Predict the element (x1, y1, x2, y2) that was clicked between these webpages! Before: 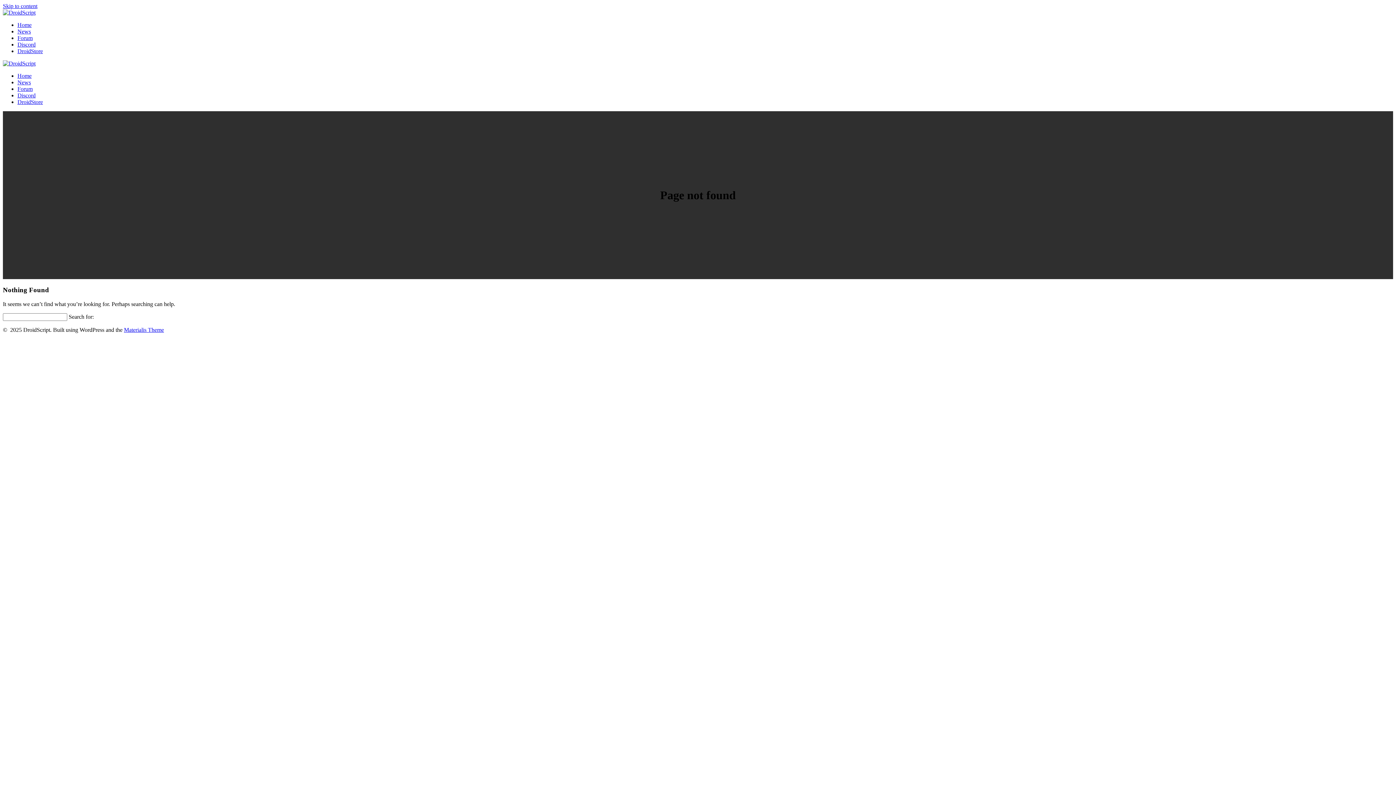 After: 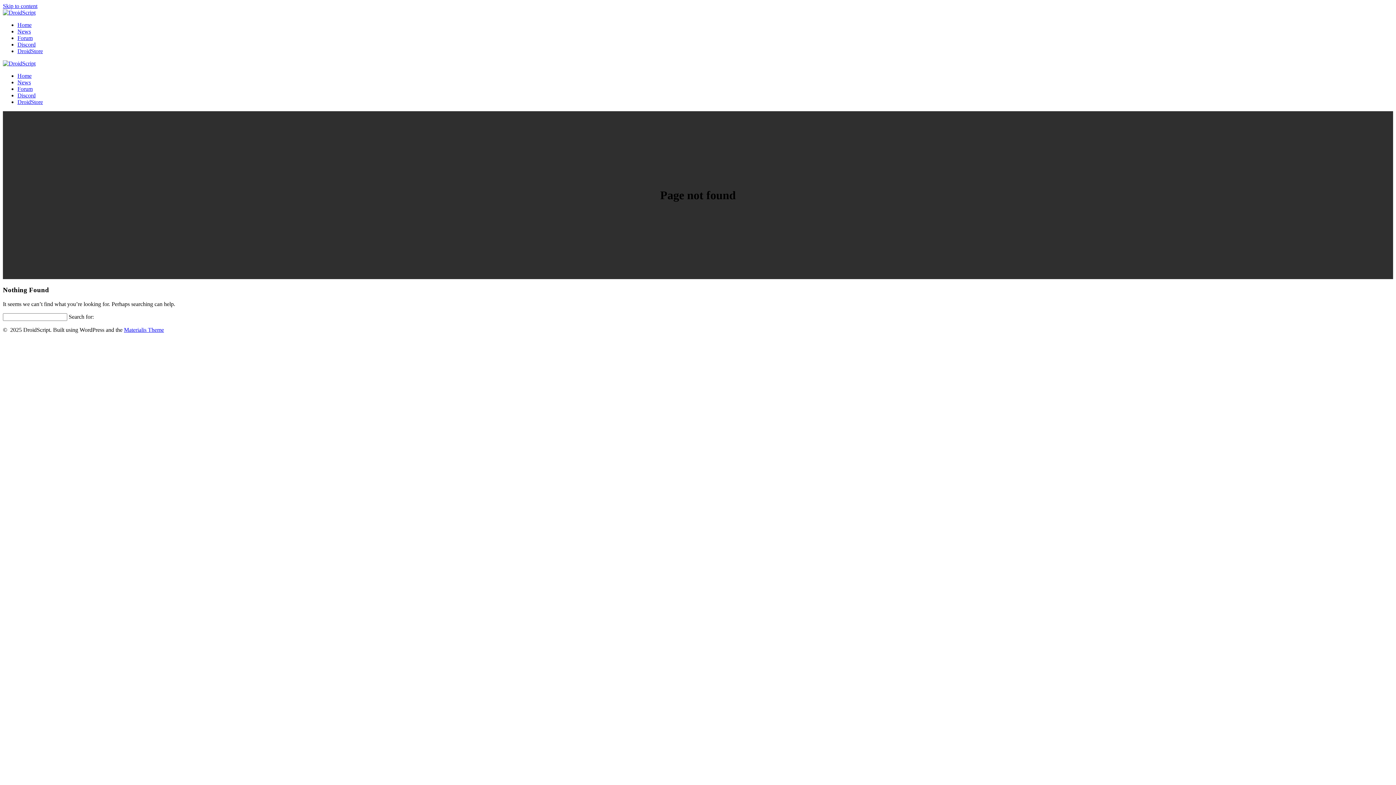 Action: label: Forum bbox: (17, 34, 32, 41)